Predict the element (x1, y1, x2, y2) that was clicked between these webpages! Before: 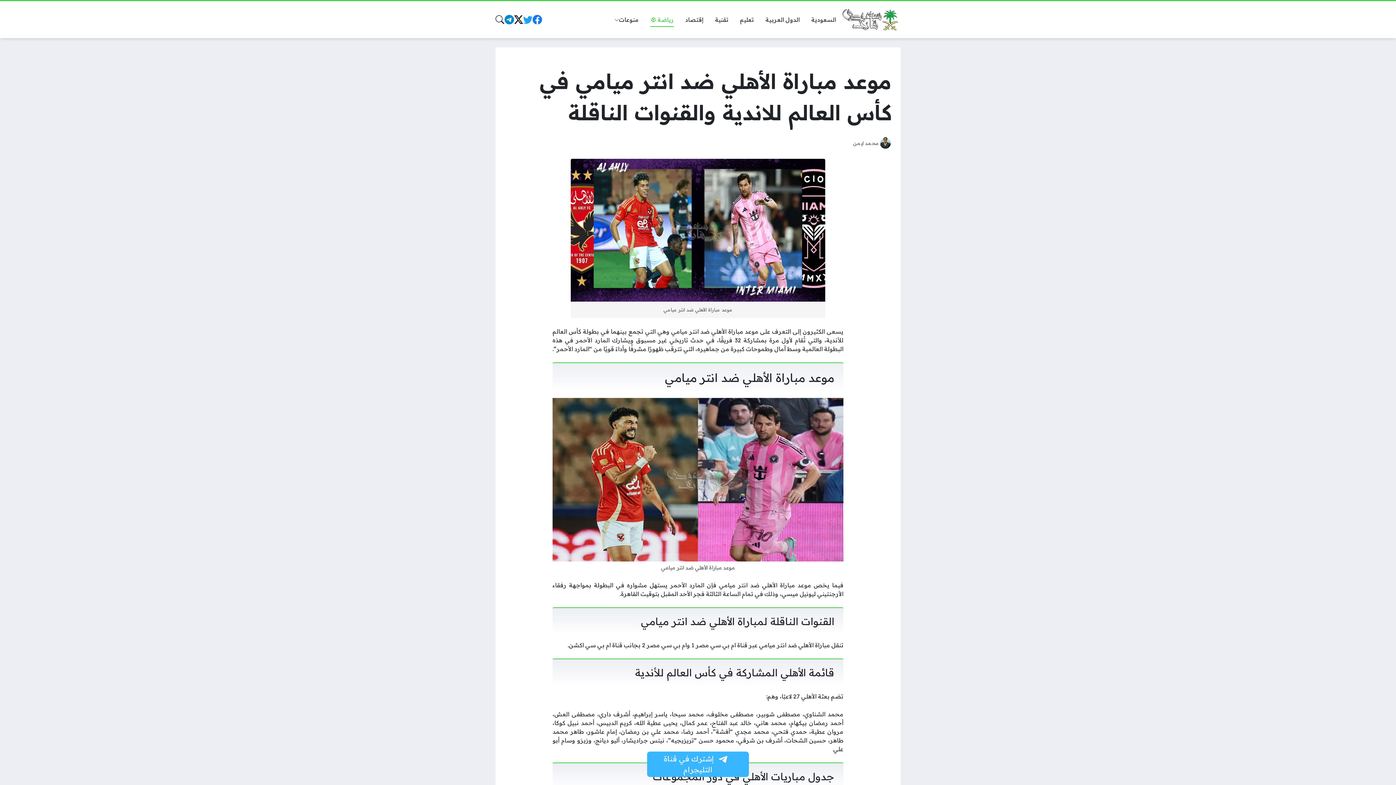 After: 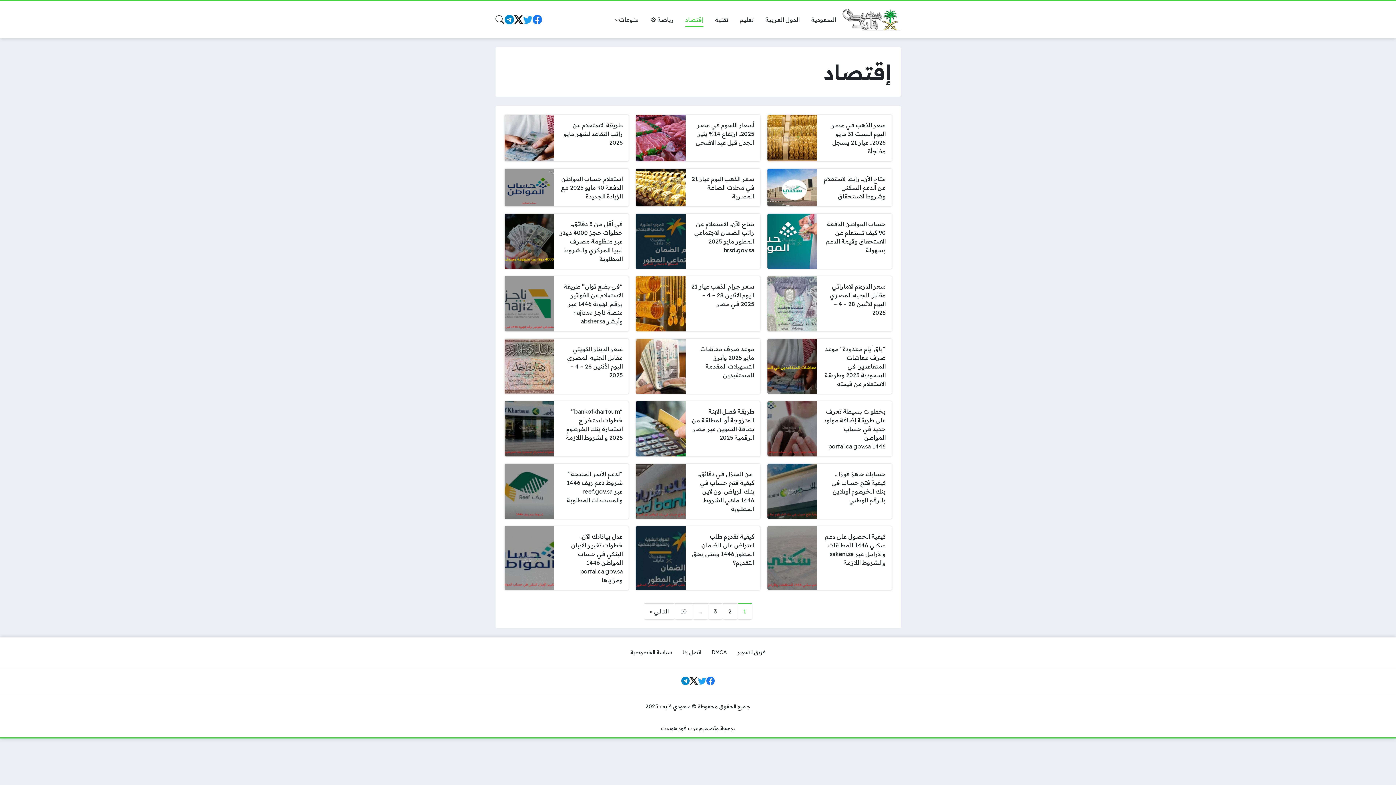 Action: bbox: (679, 12, 709, 26) label: إقتصاد